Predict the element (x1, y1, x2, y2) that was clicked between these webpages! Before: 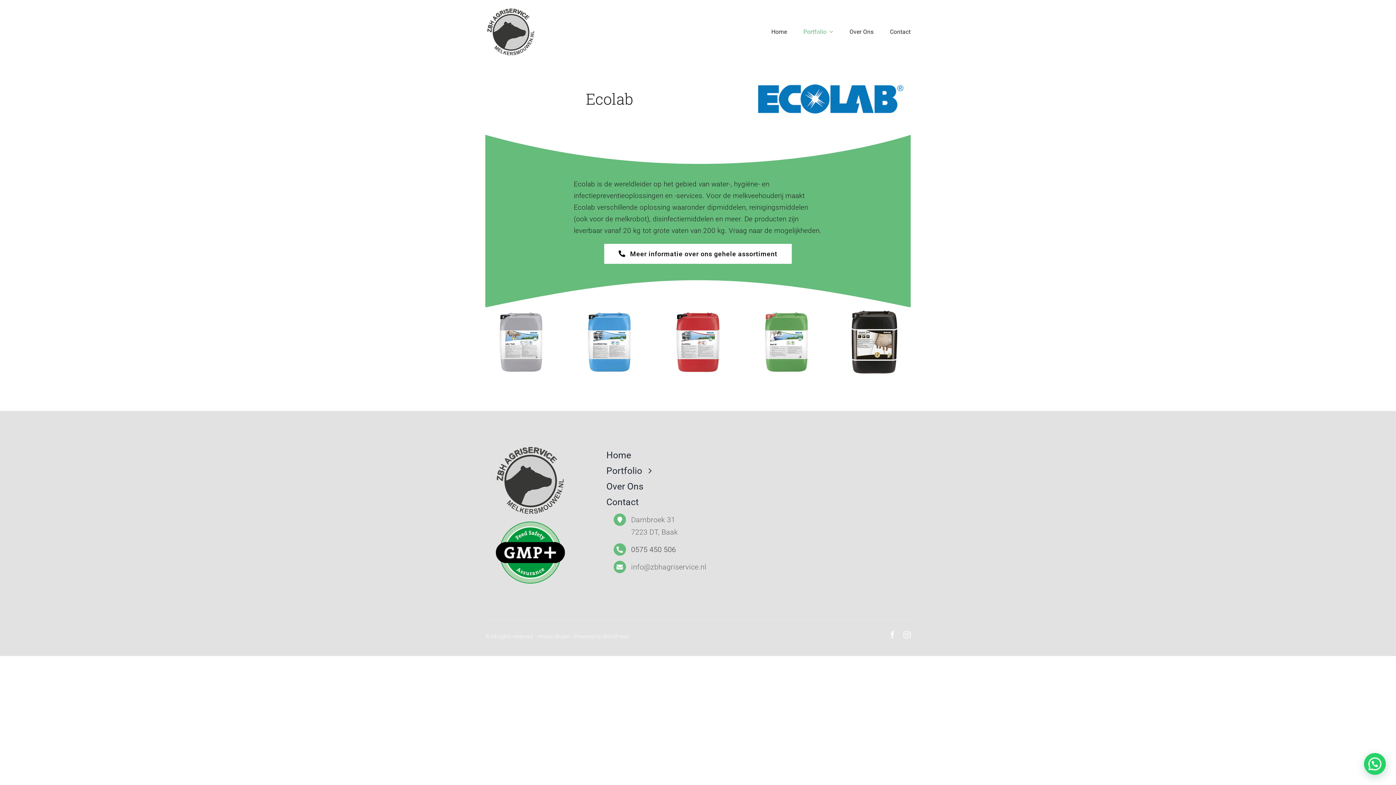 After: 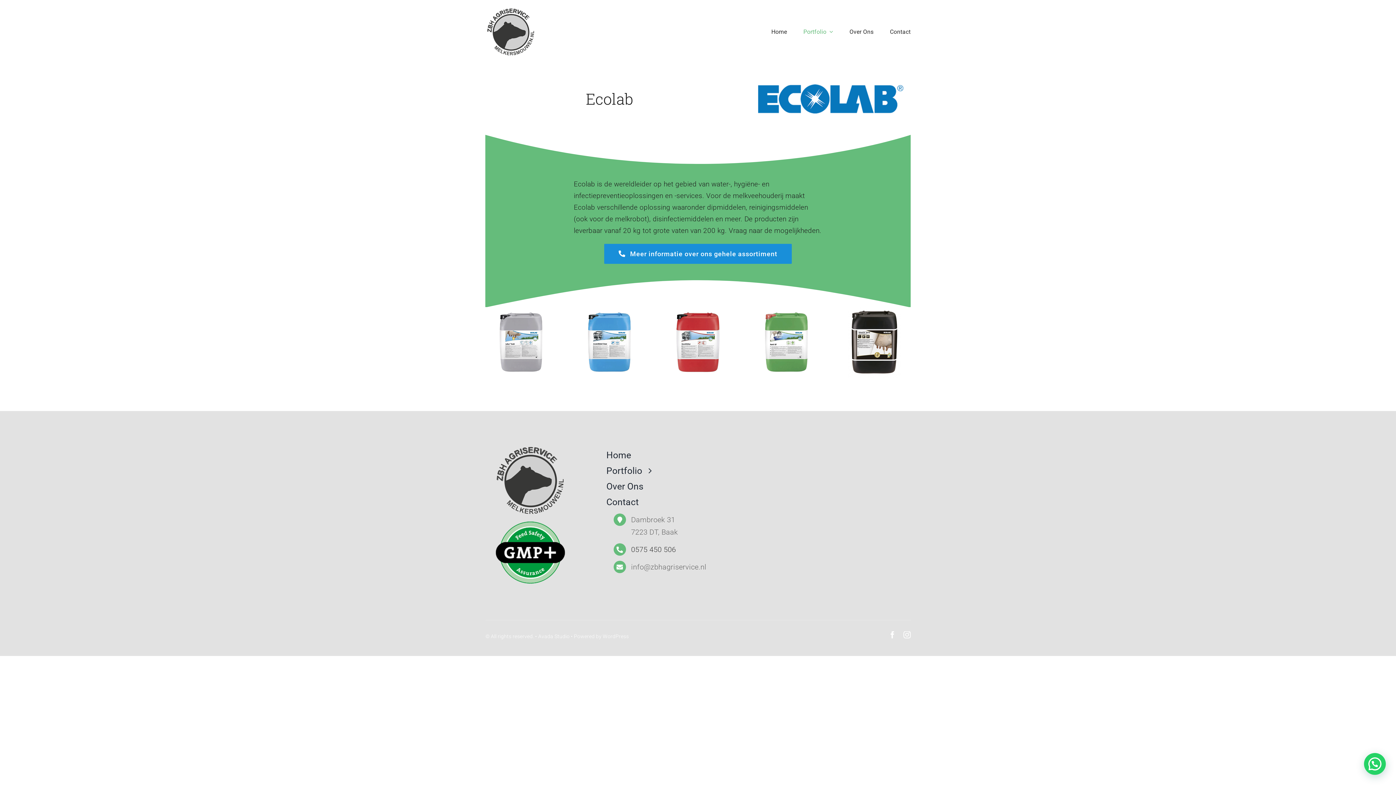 Action: label: Meer informatie over ons gehele assortiment bbox: (604, 243, 792, 263)